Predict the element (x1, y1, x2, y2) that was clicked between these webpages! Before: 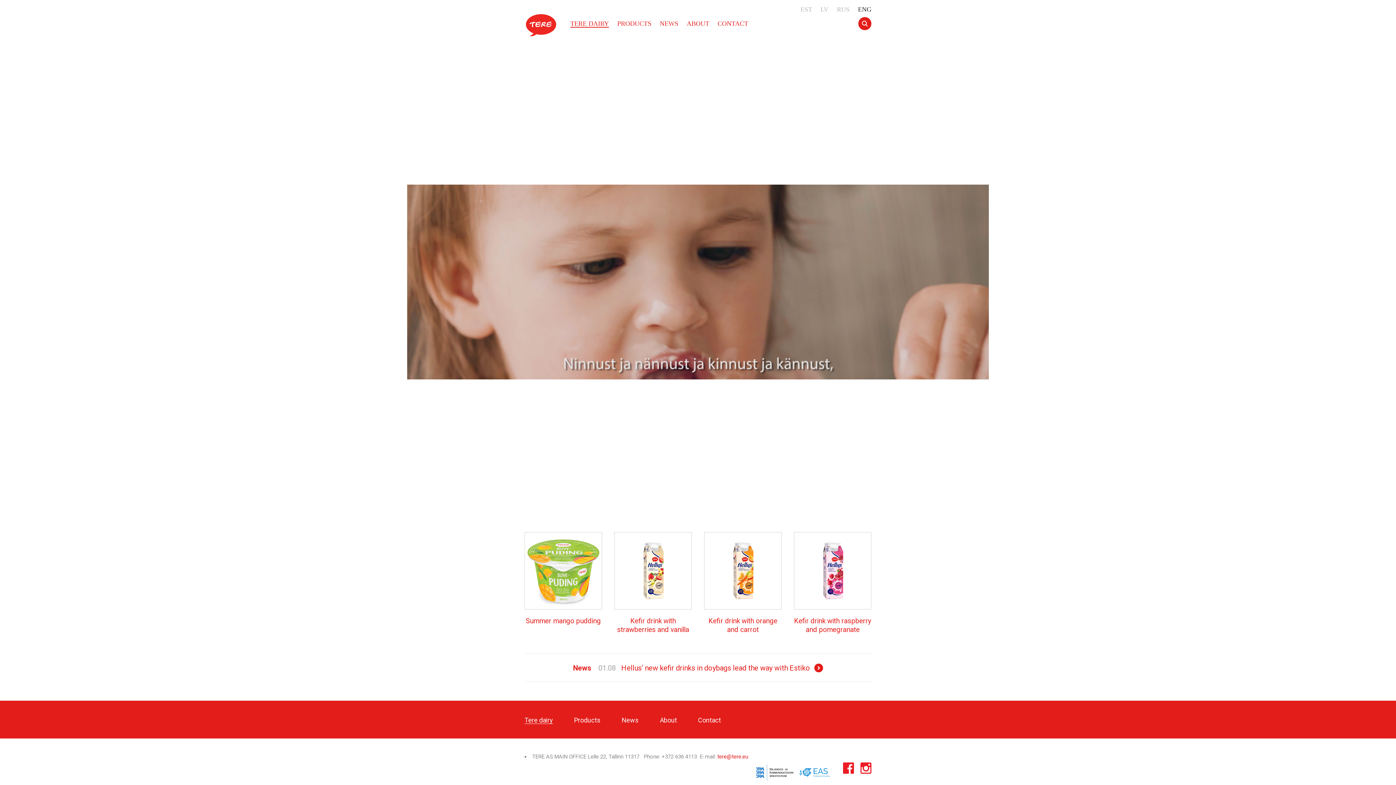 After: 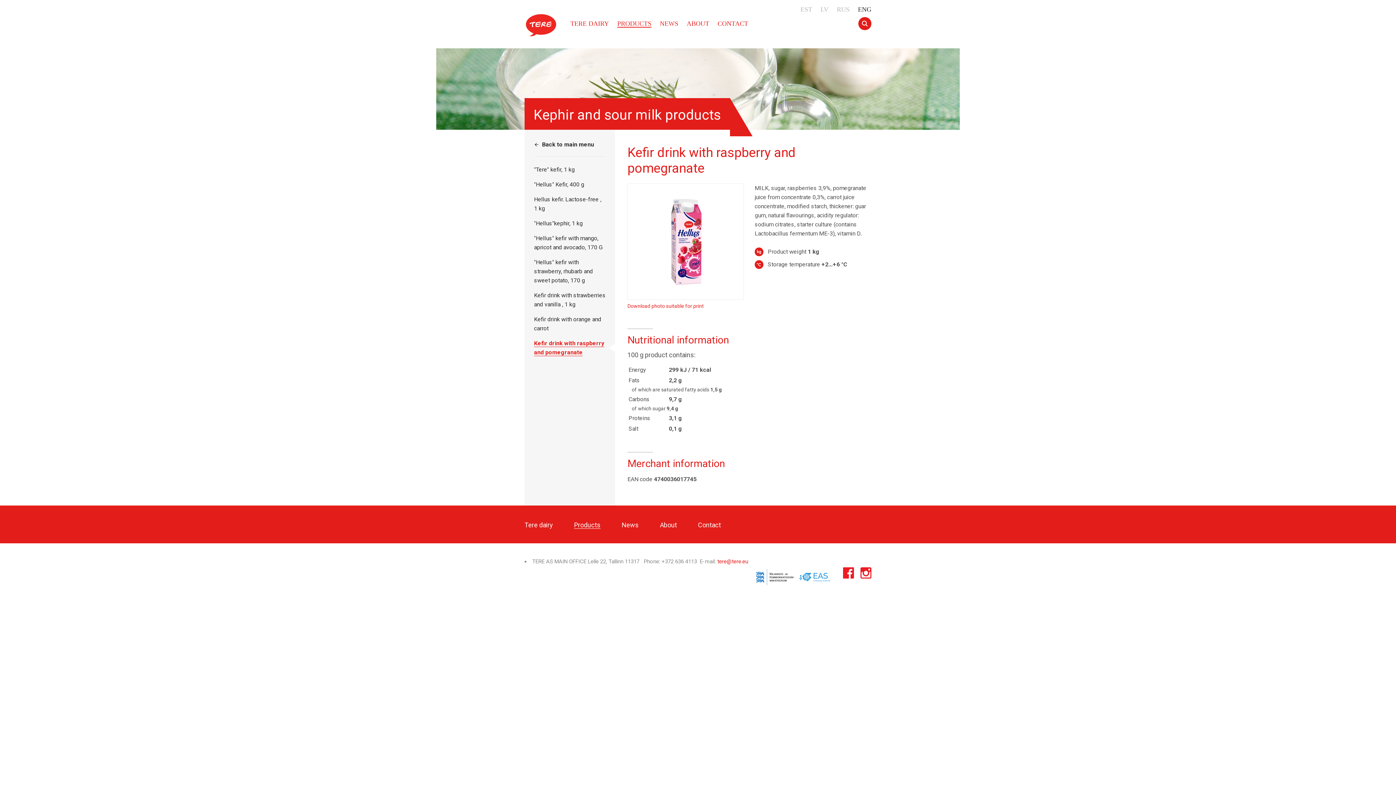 Action: bbox: (794, 532, 871, 634) label: Kefir drink with raspberry and pomegranate